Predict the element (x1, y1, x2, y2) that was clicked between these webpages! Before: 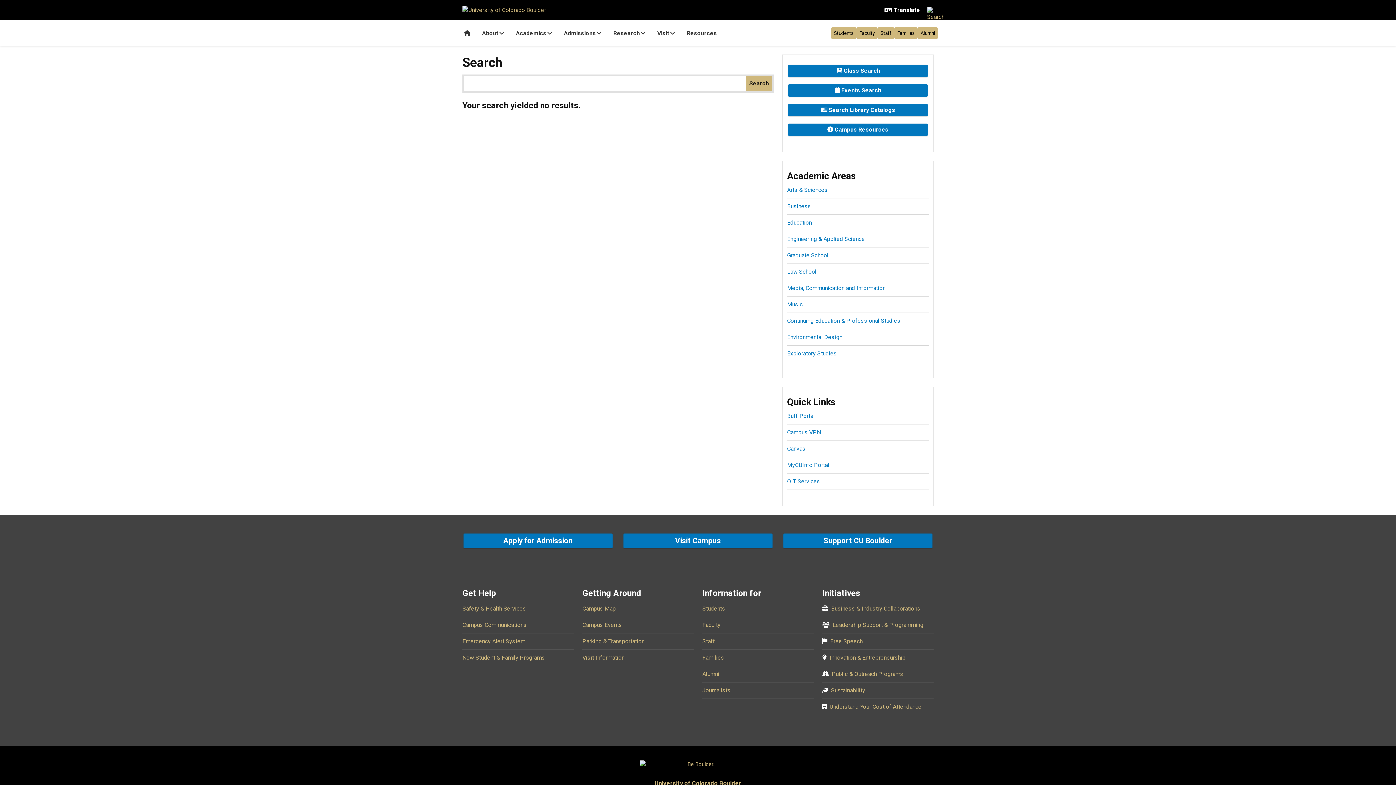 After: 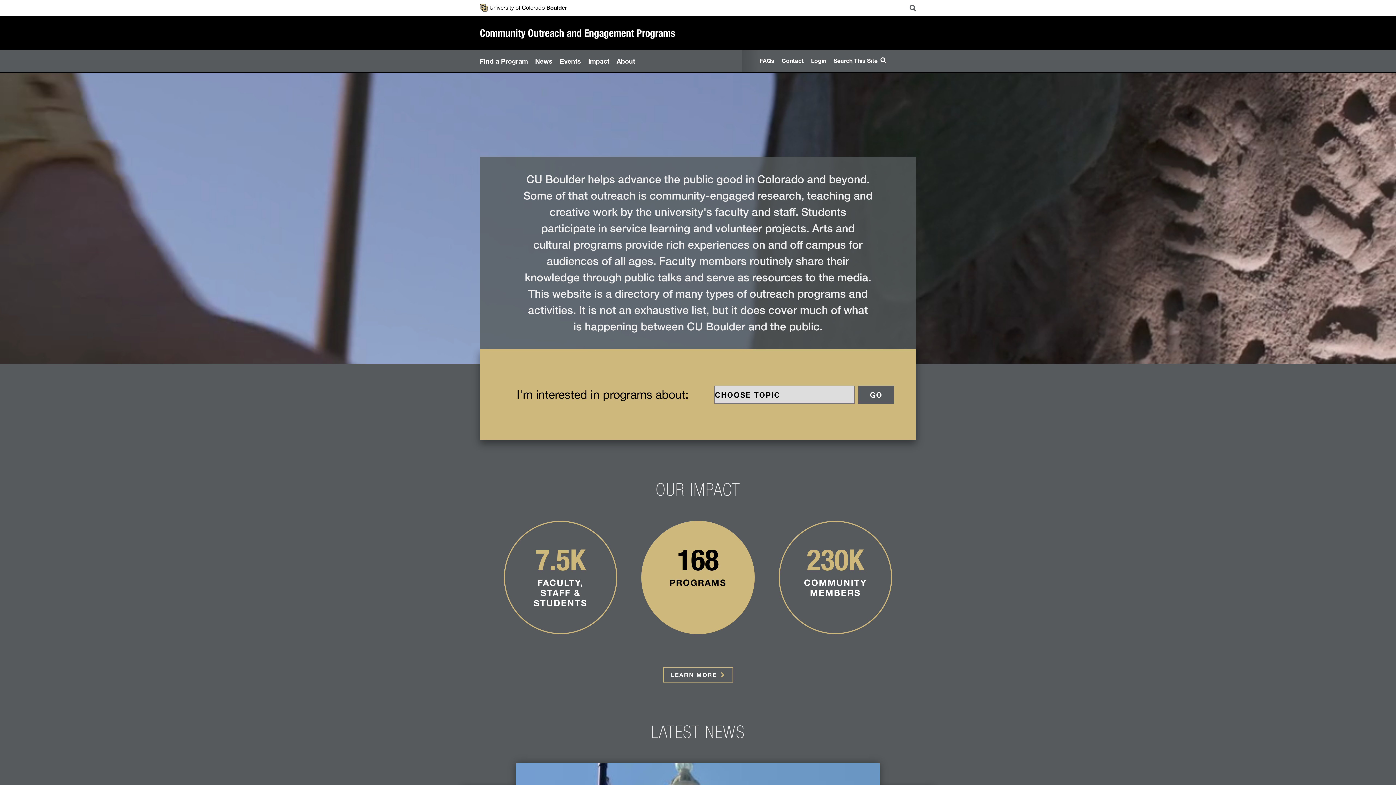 Action: bbox: (832, 670, 903, 677) label: Public & Outreach Programs